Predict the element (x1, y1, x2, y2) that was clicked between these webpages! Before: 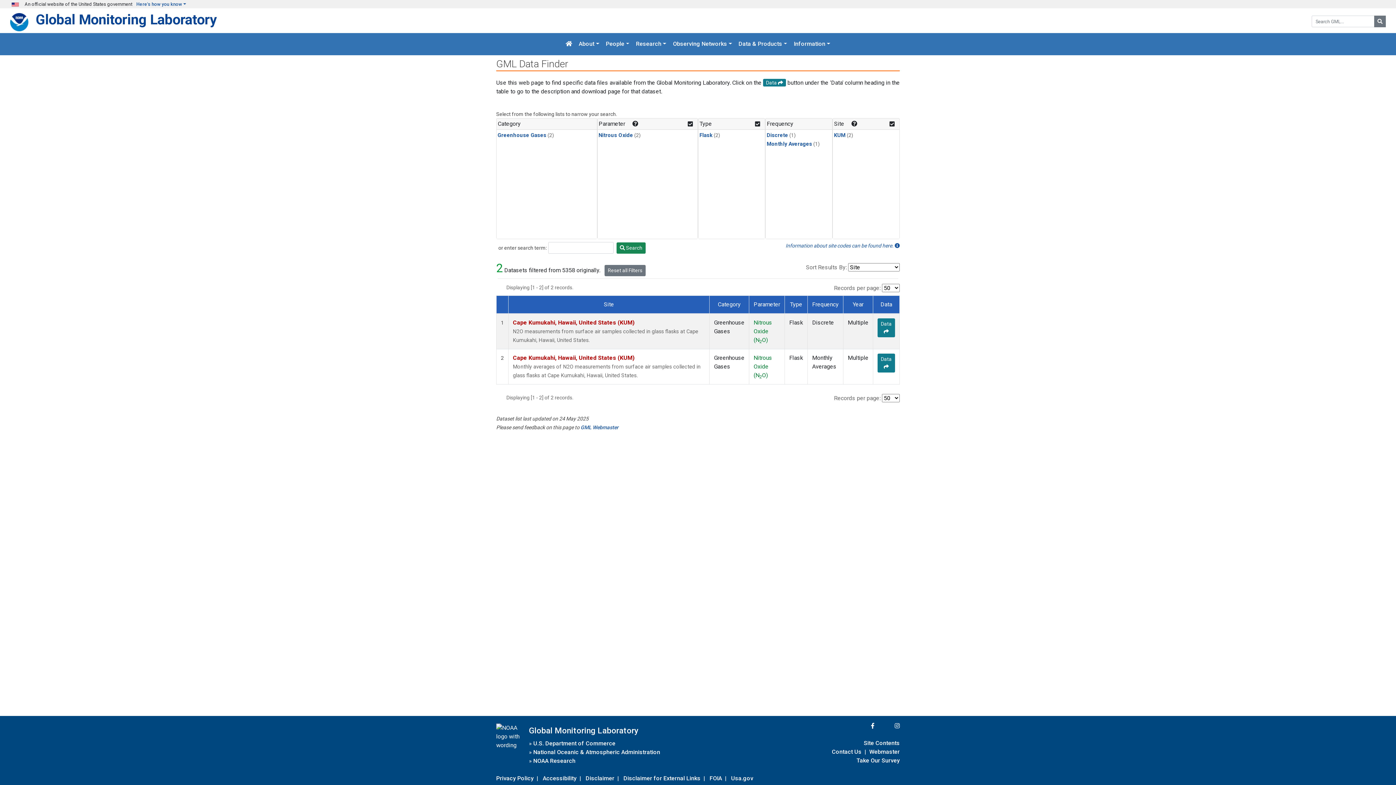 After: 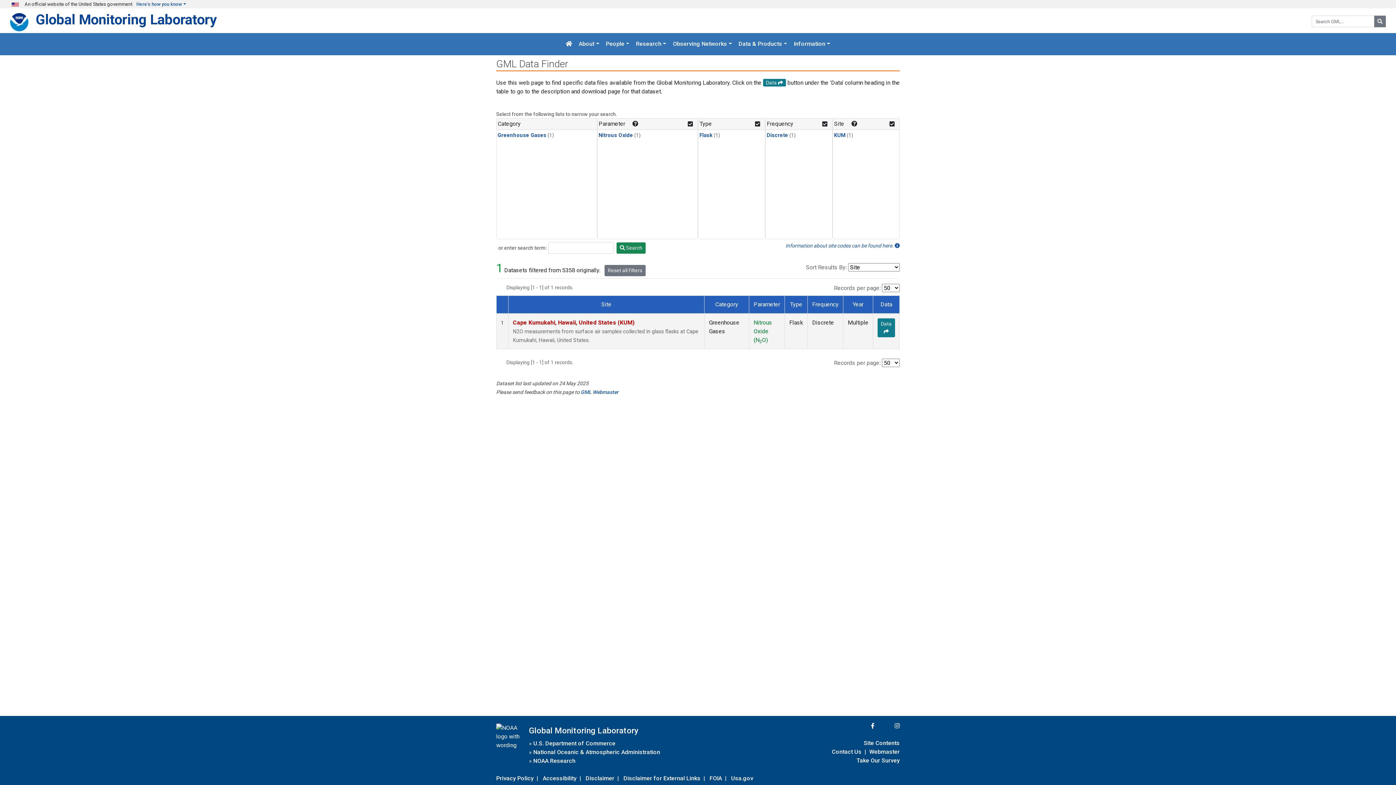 Action: label: Discrete bbox: (766, 132, 788, 138)